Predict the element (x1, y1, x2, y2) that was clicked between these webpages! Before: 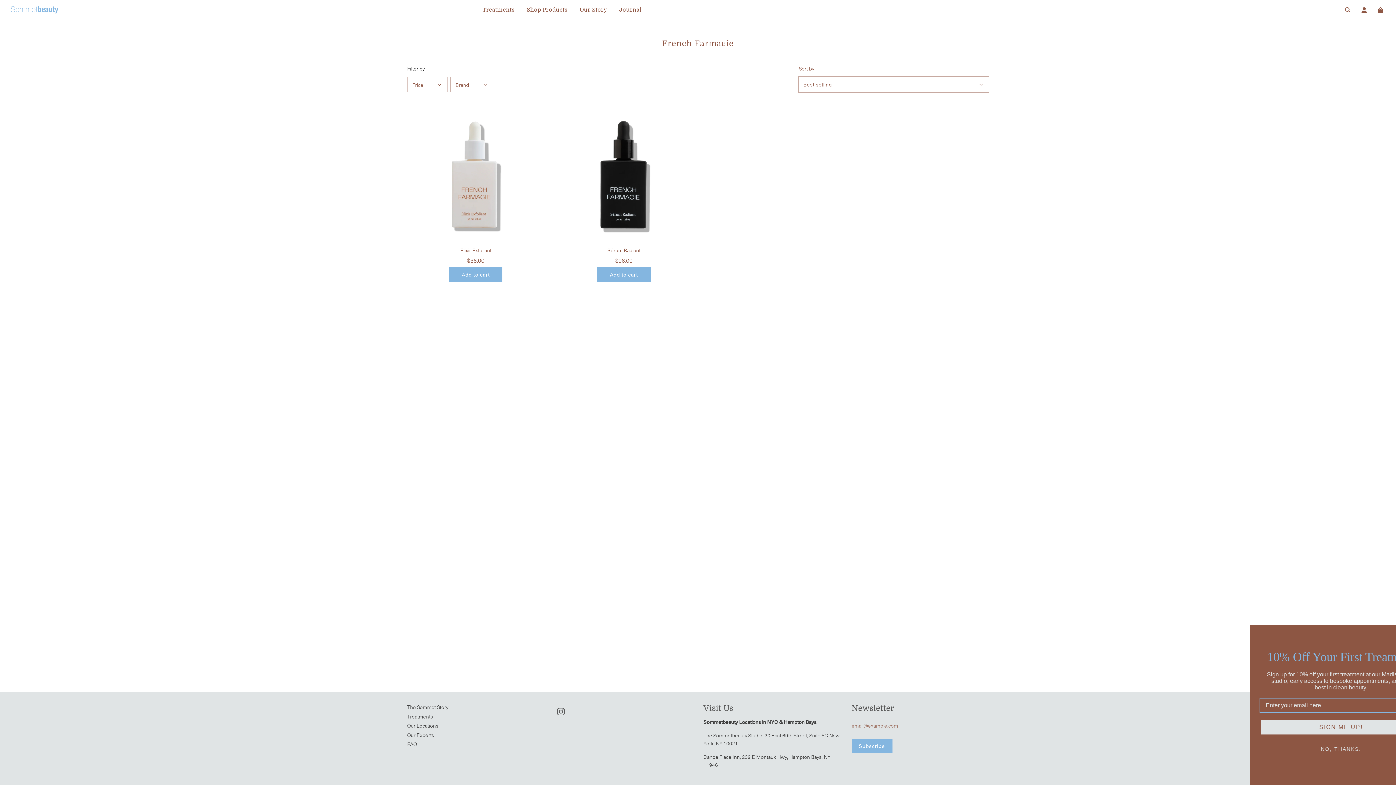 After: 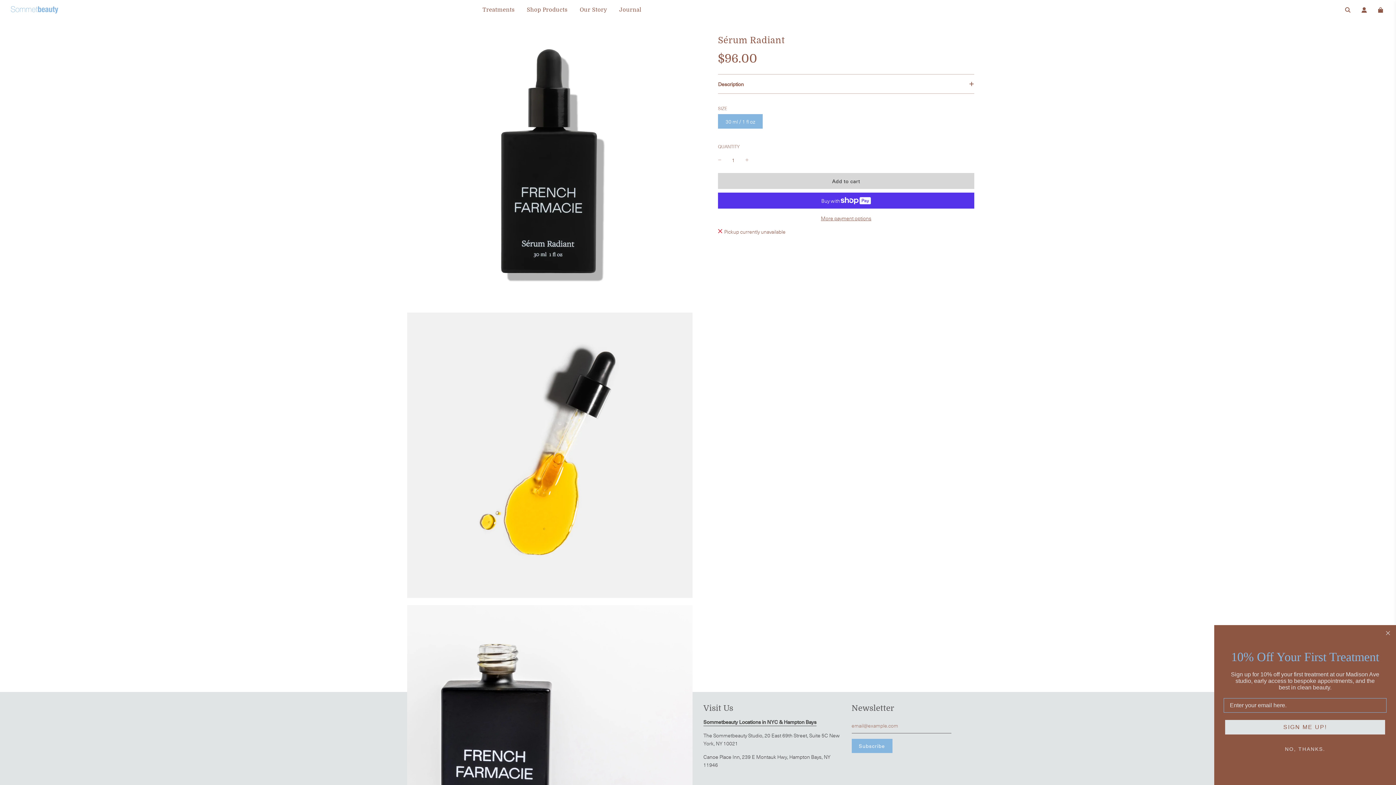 Action: bbox: (607, 246, 640, 253) label: Sérum Radiant